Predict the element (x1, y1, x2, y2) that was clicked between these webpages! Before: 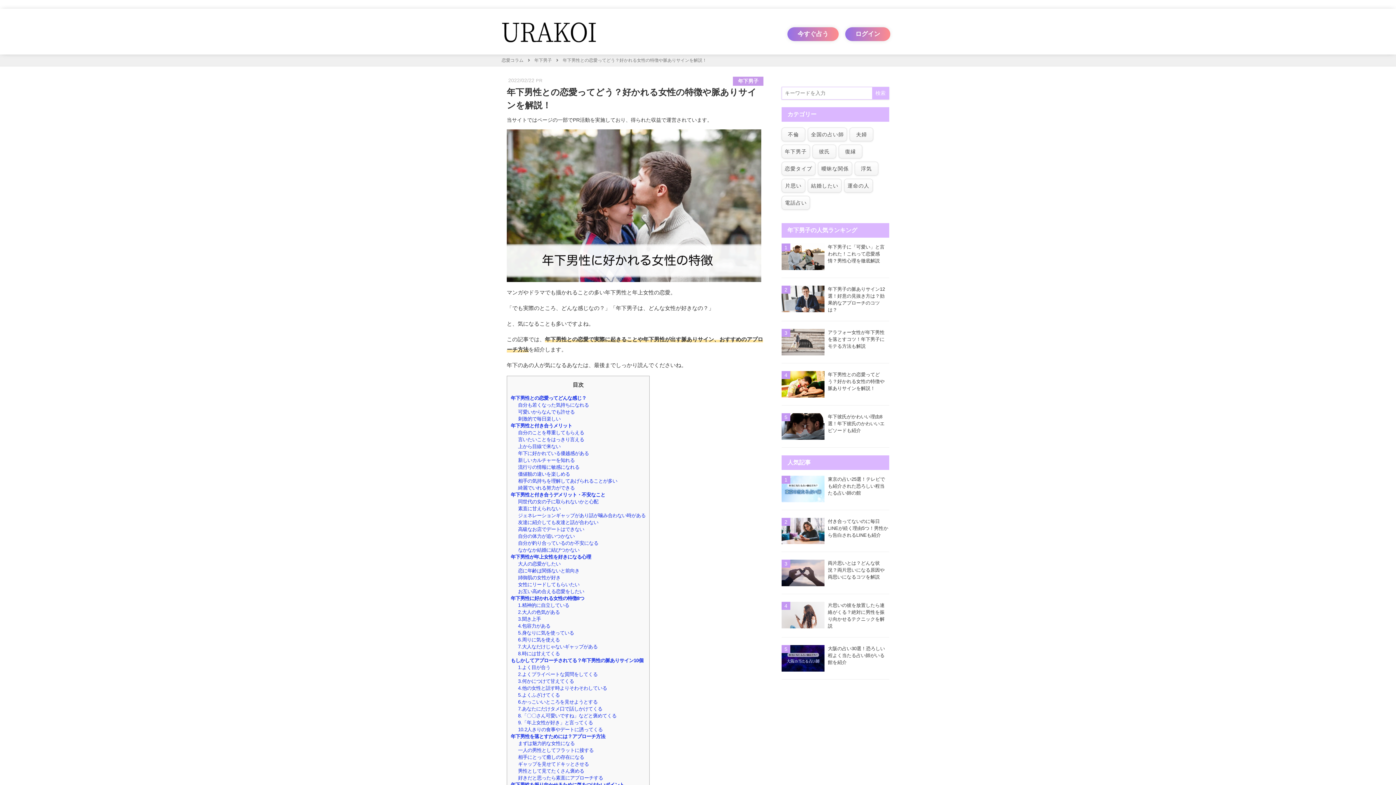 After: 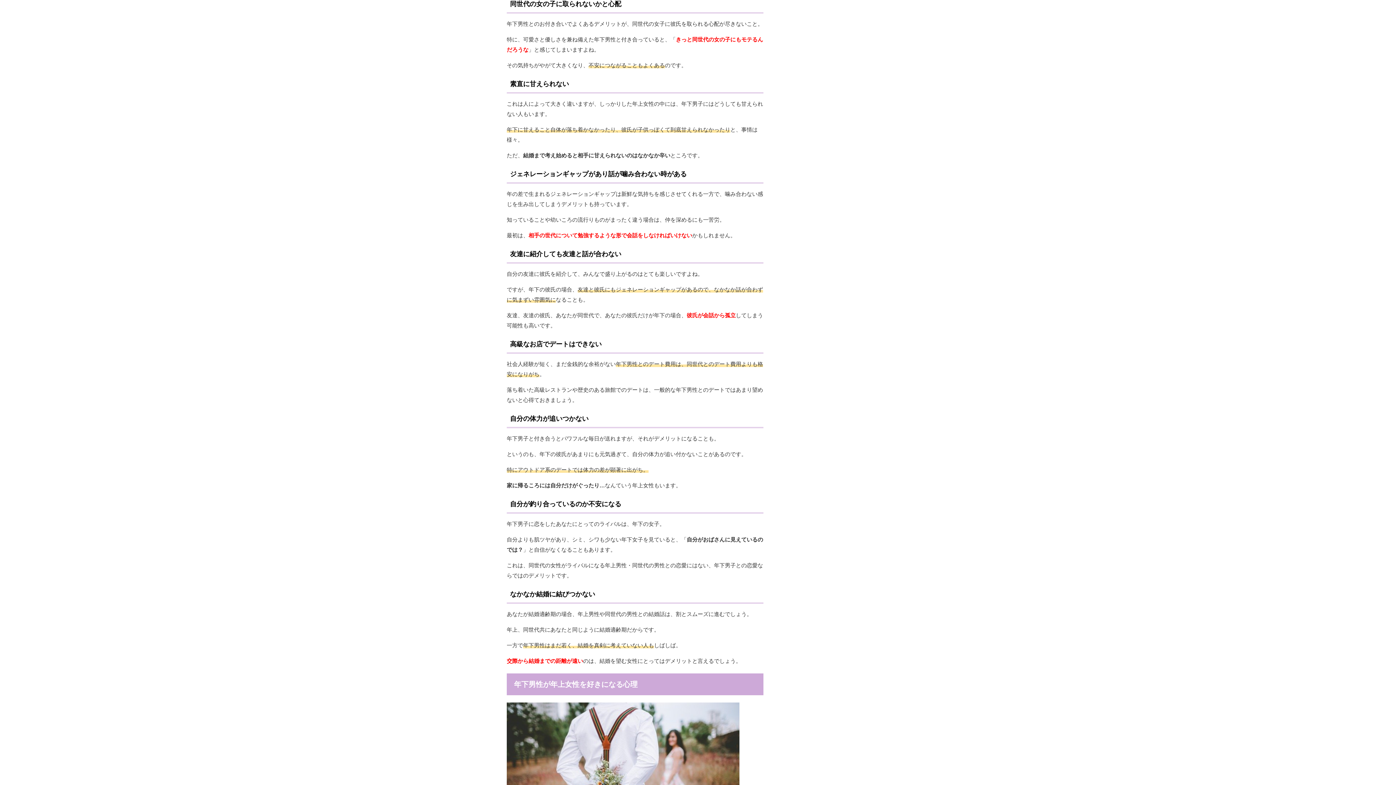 Action: label: 同世代の女の子に取られないかと心配 bbox: (518, 499, 598, 504)